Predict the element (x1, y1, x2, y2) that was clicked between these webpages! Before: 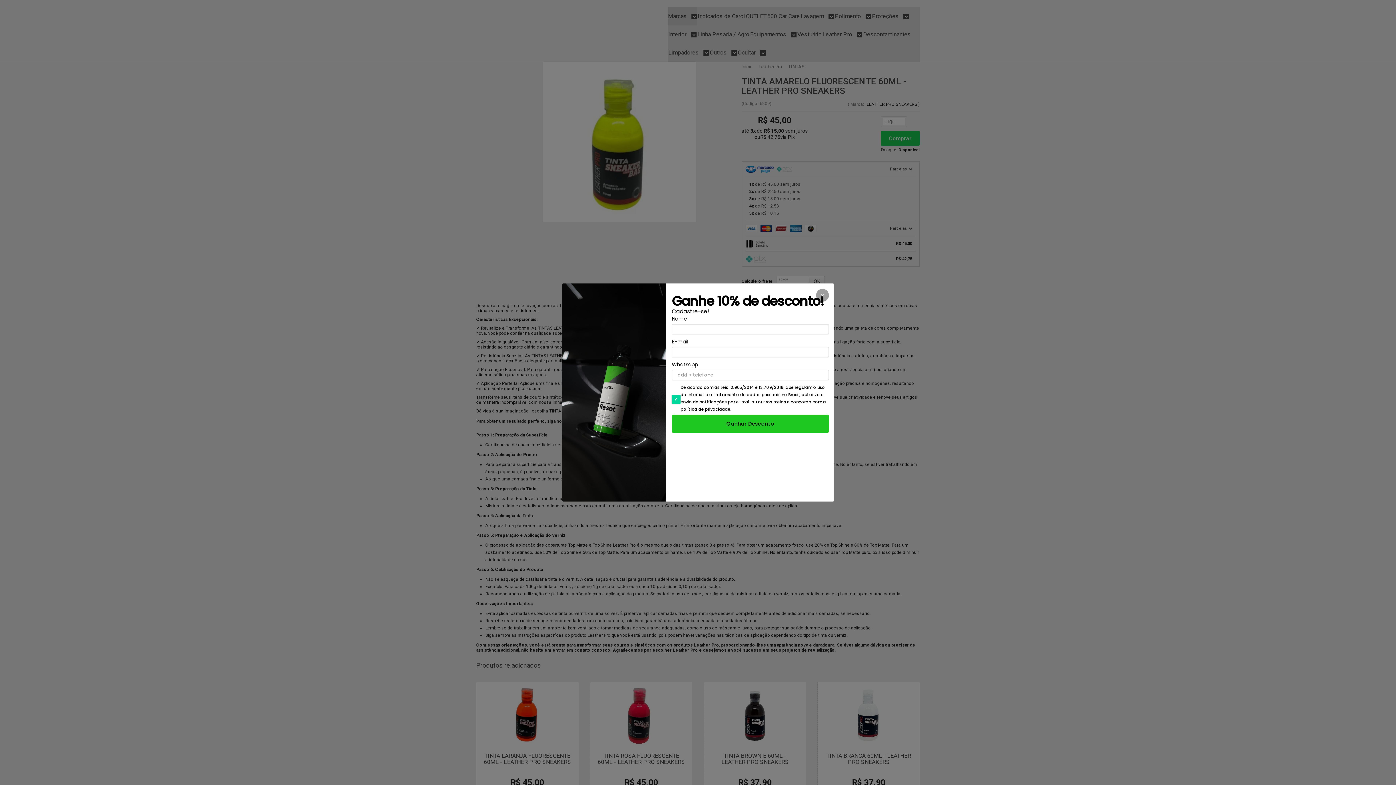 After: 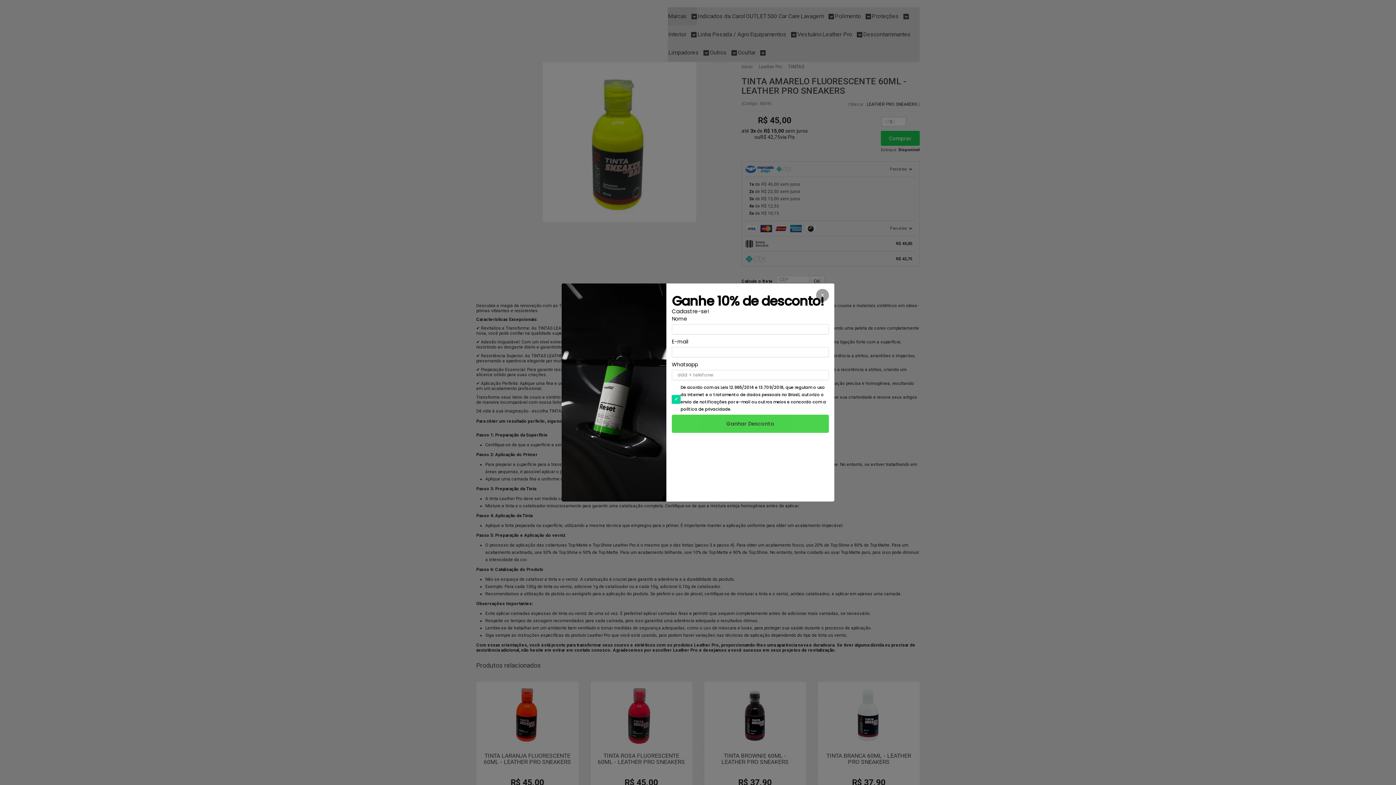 Action: label: Ganhar Desconto bbox: (672, 414, 829, 433)